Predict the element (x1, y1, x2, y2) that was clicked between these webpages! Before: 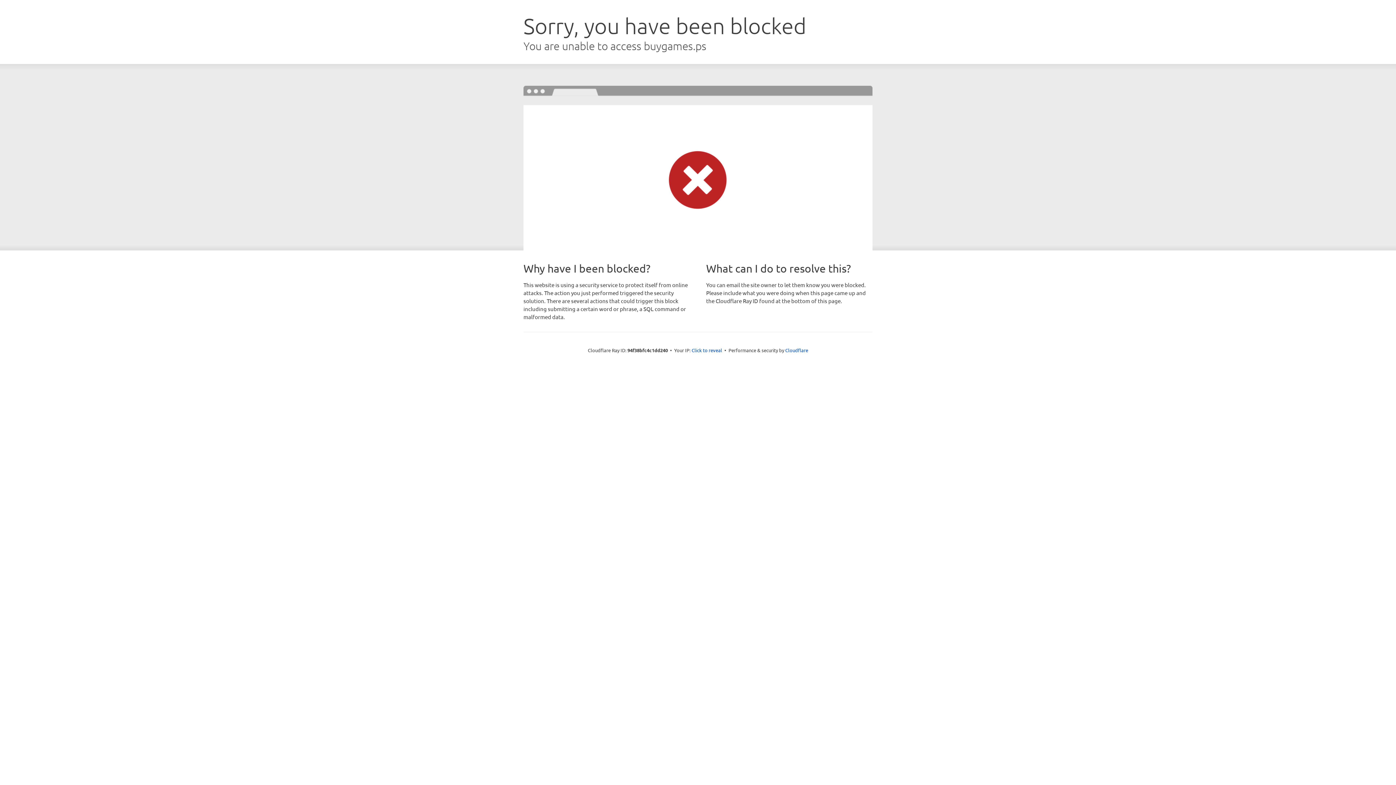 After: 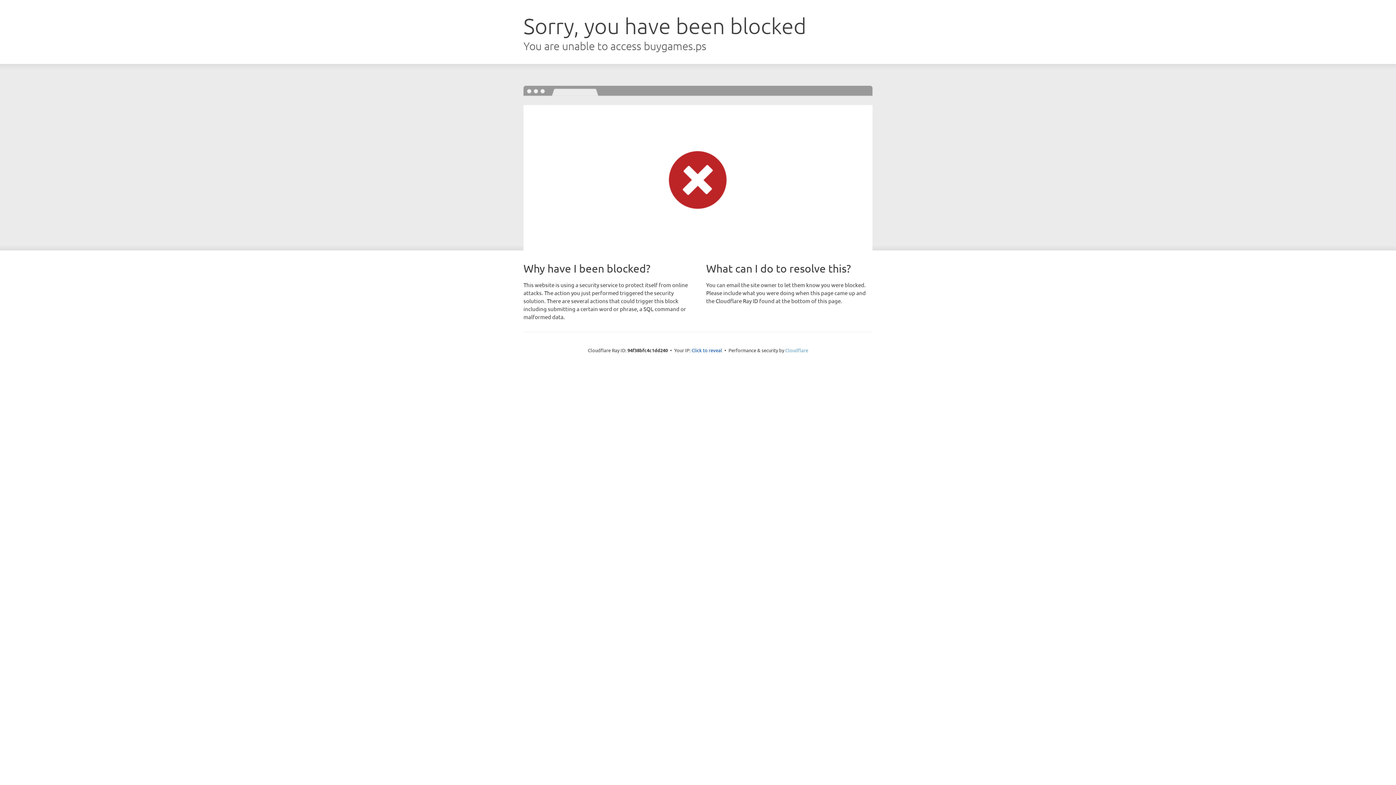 Action: label: Cloudflare bbox: (785, 347, 808, 353)